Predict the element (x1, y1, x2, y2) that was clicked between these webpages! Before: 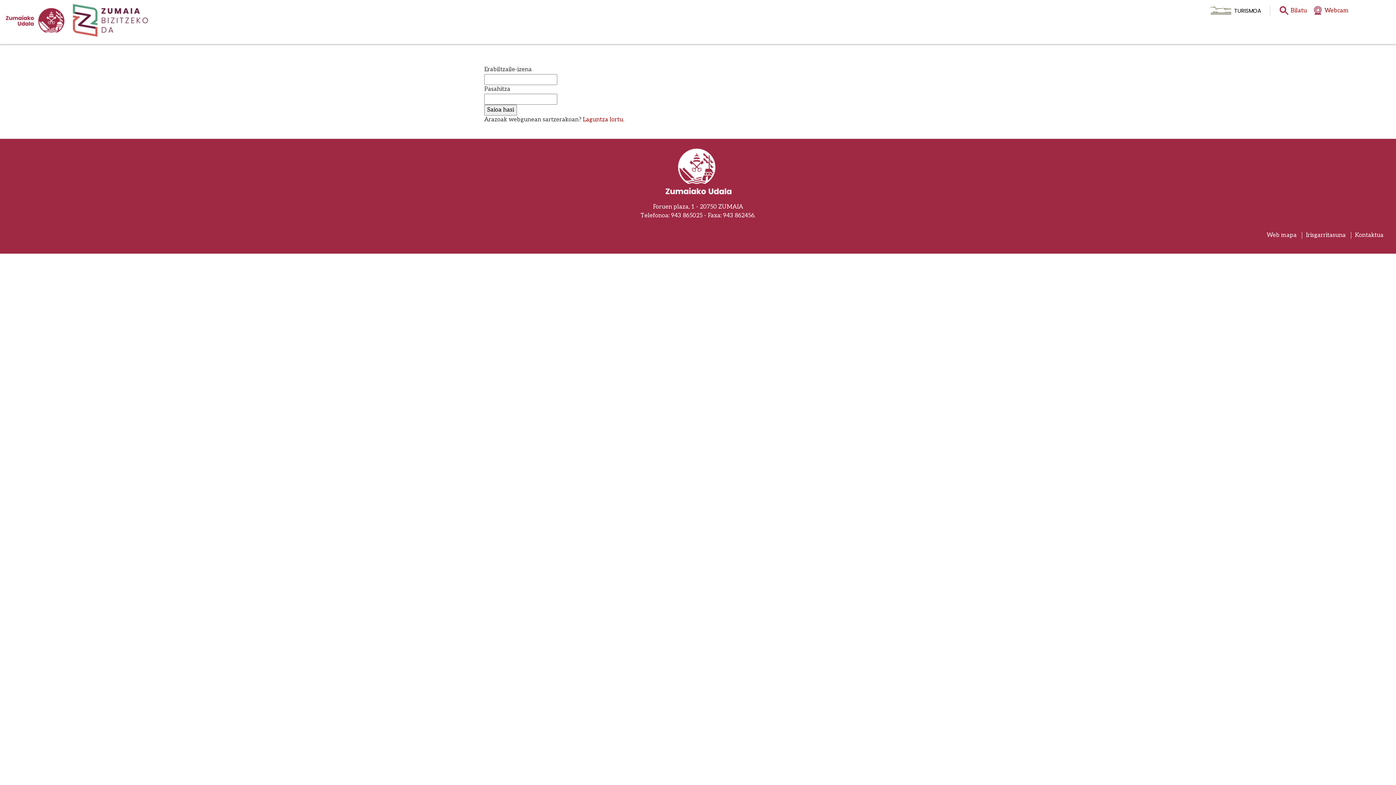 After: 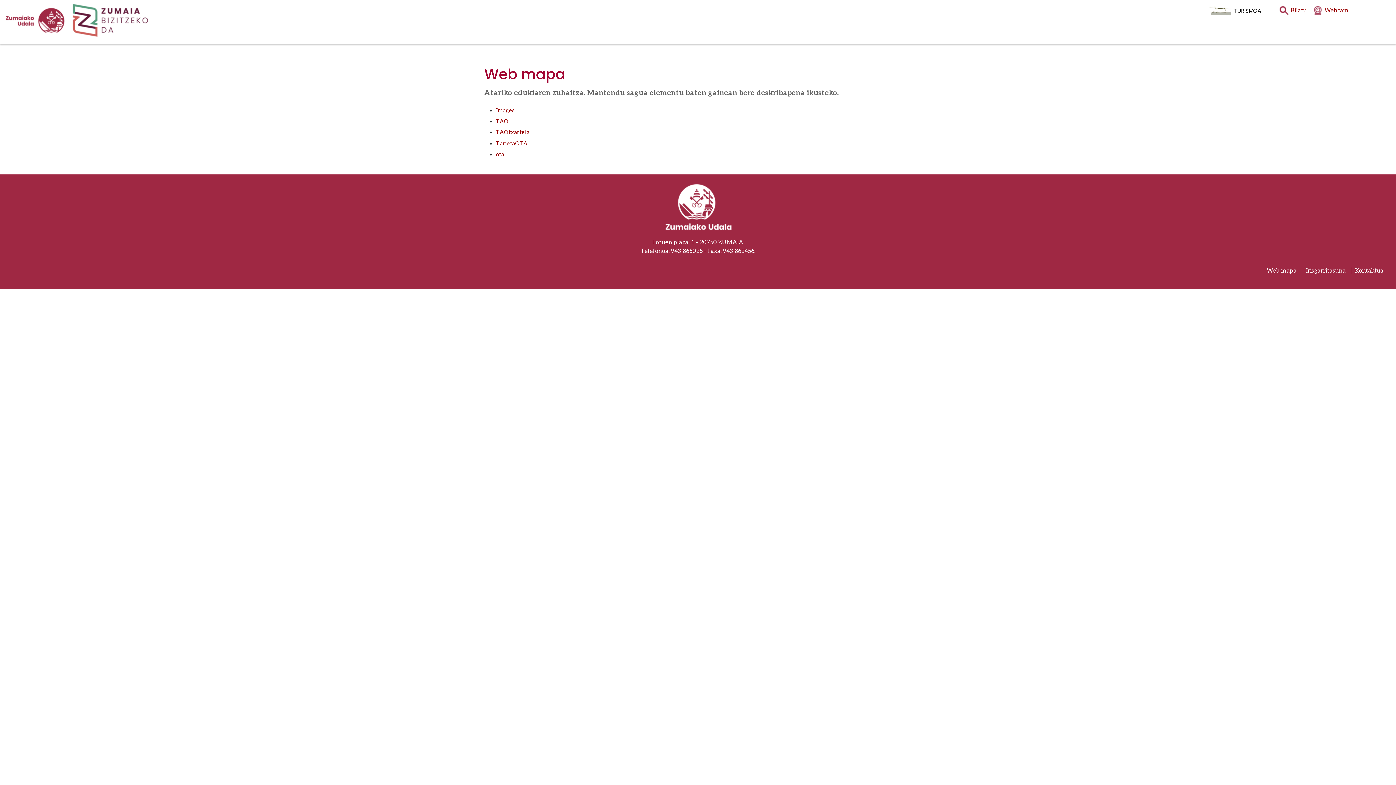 Action: label: Web mapa  bbox: (1266, 232, 1298, 238)